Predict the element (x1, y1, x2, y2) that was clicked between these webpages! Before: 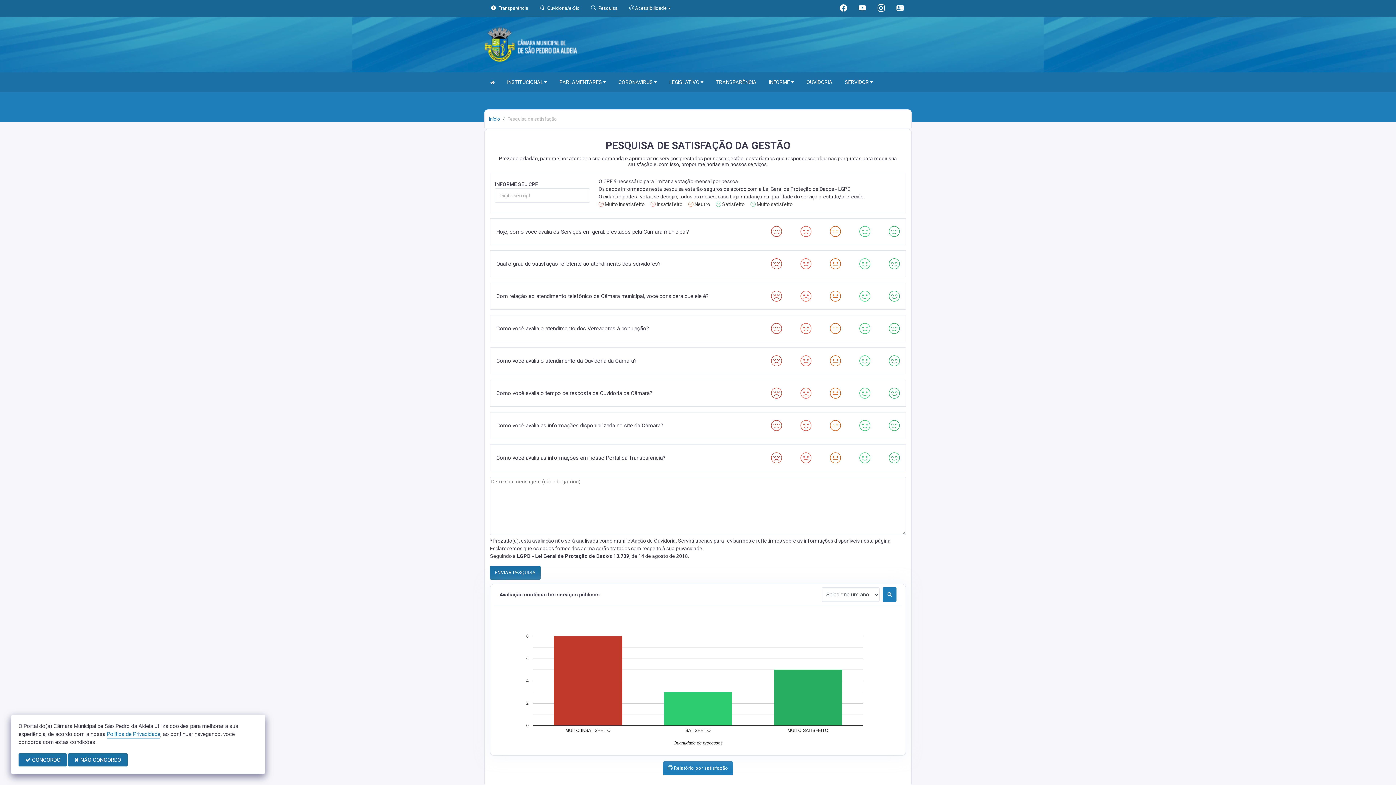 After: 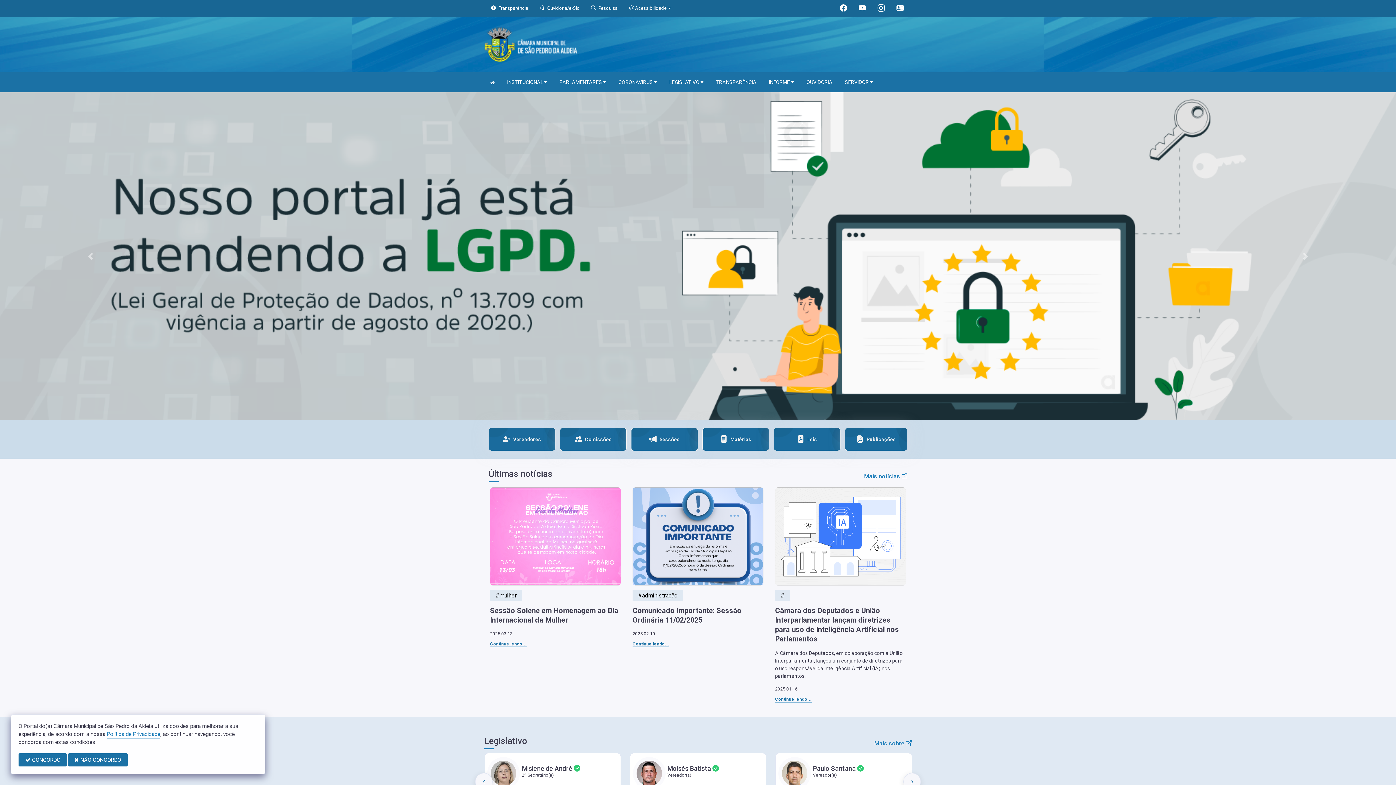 Action: bbox: (484, 40, 578, 46)